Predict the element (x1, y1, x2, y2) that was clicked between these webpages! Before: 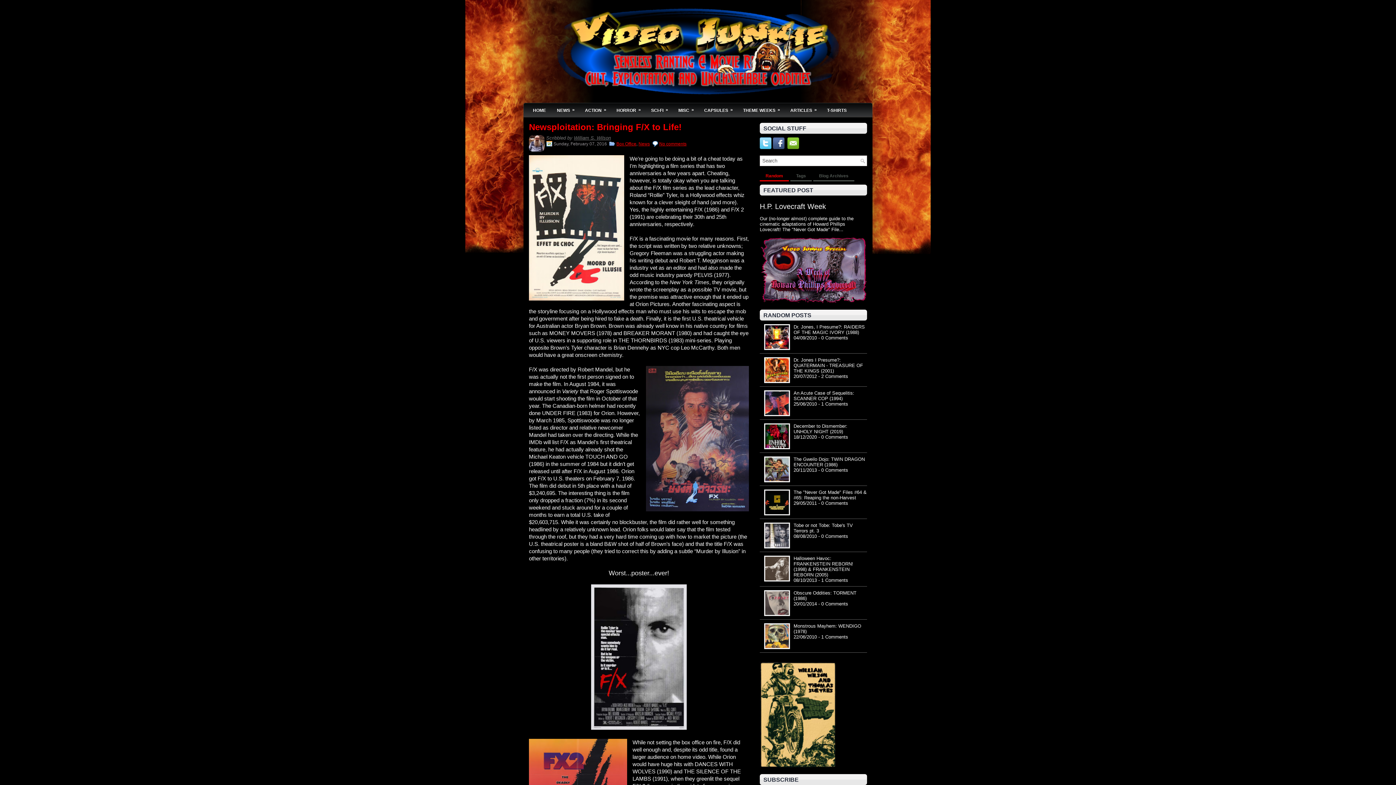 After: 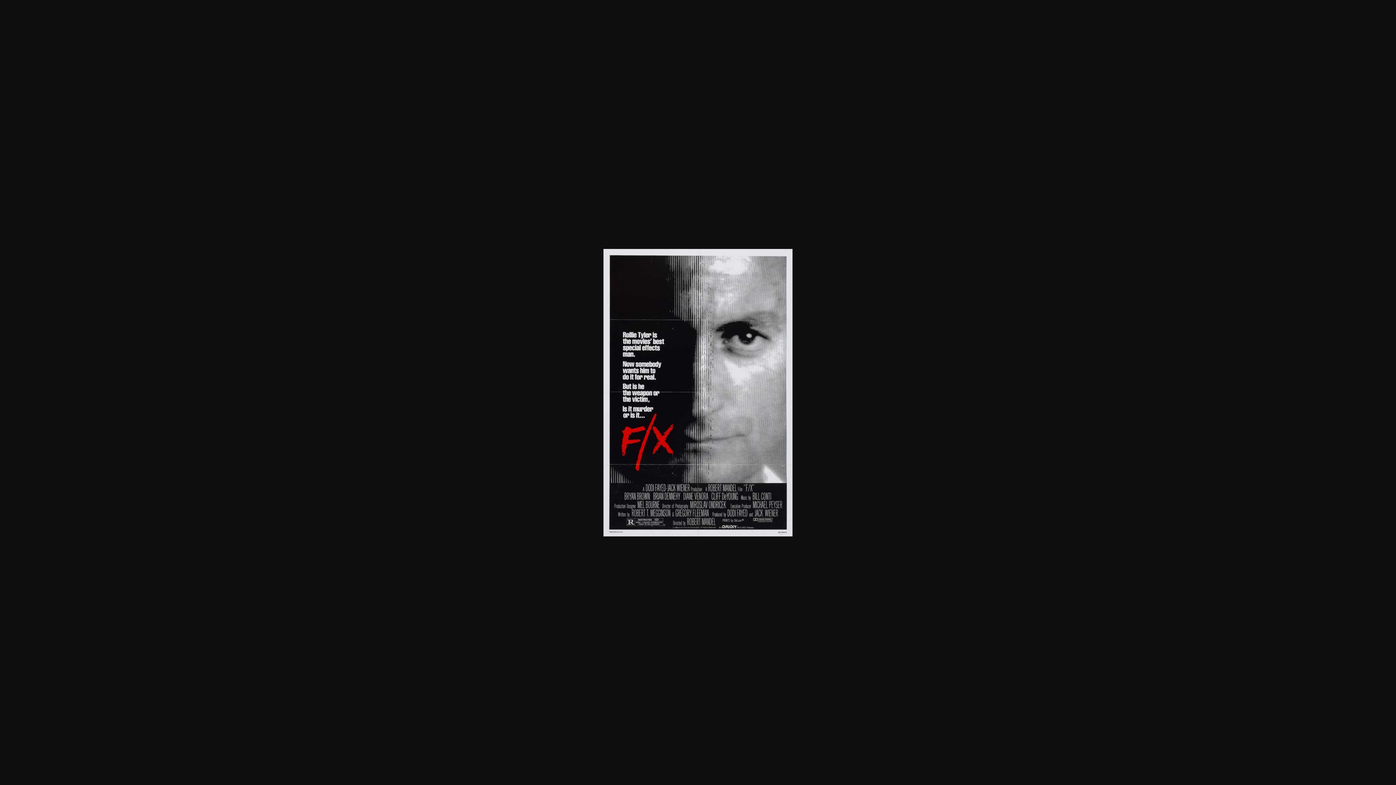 Action: bbox: (591, 725, 686, 731)